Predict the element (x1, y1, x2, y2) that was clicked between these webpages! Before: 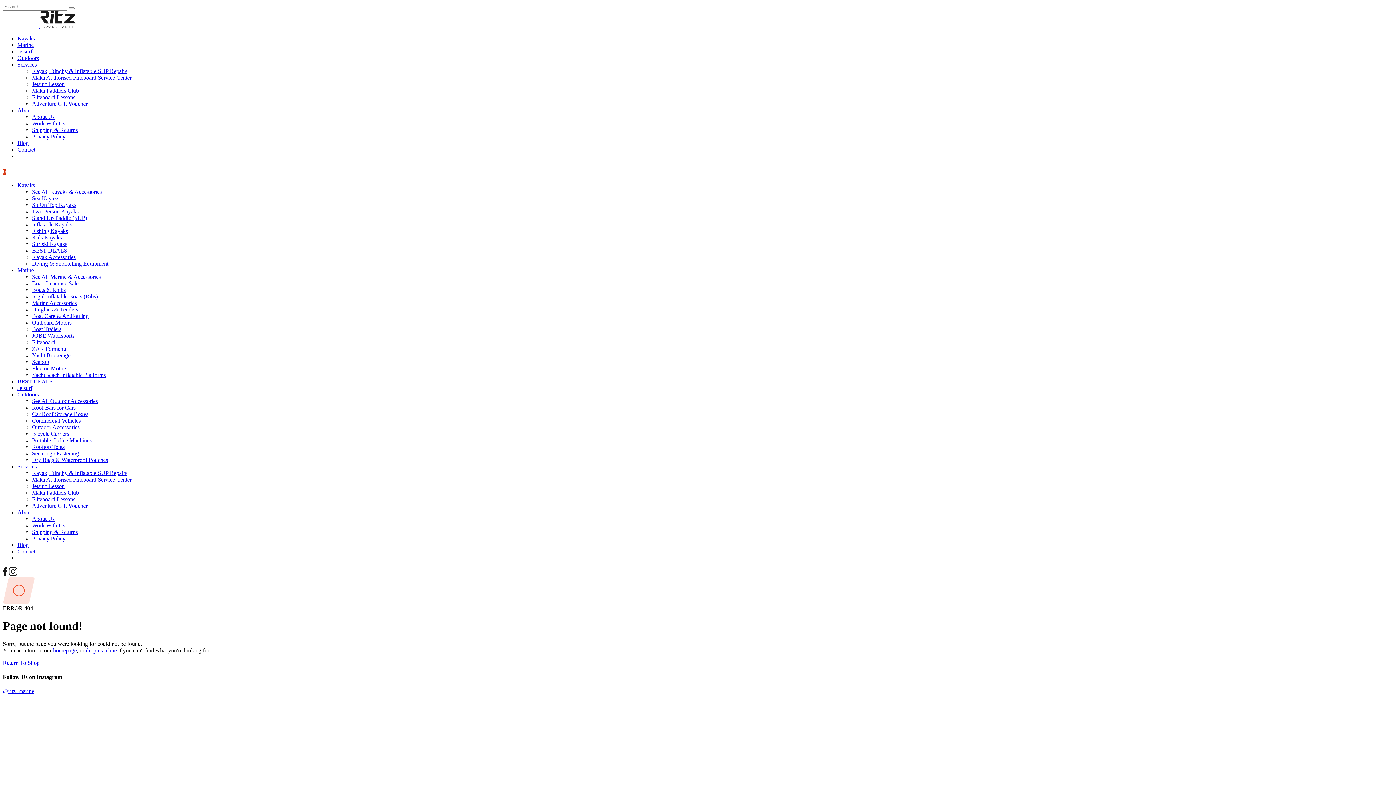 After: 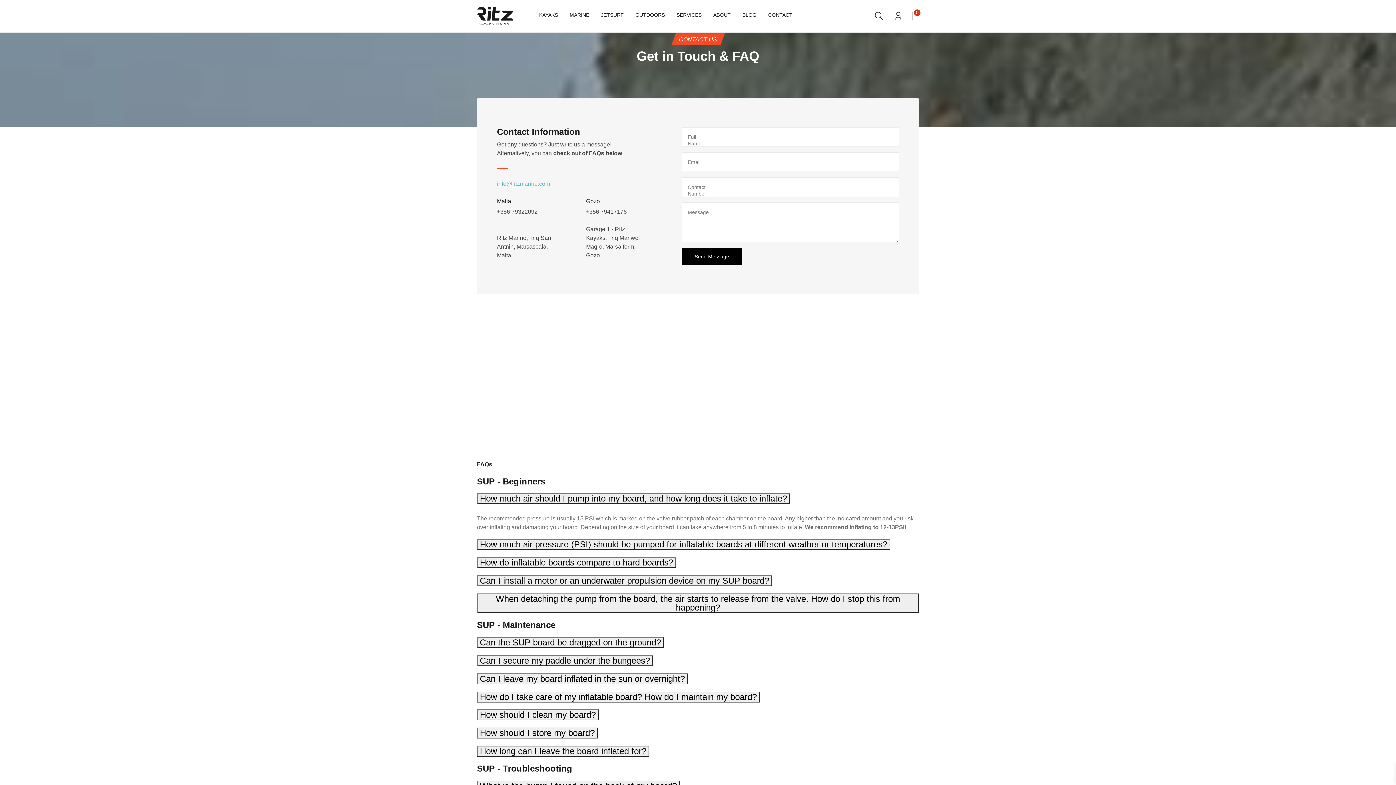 Action: label: Contact bbox: (17, 146, 35, 152)